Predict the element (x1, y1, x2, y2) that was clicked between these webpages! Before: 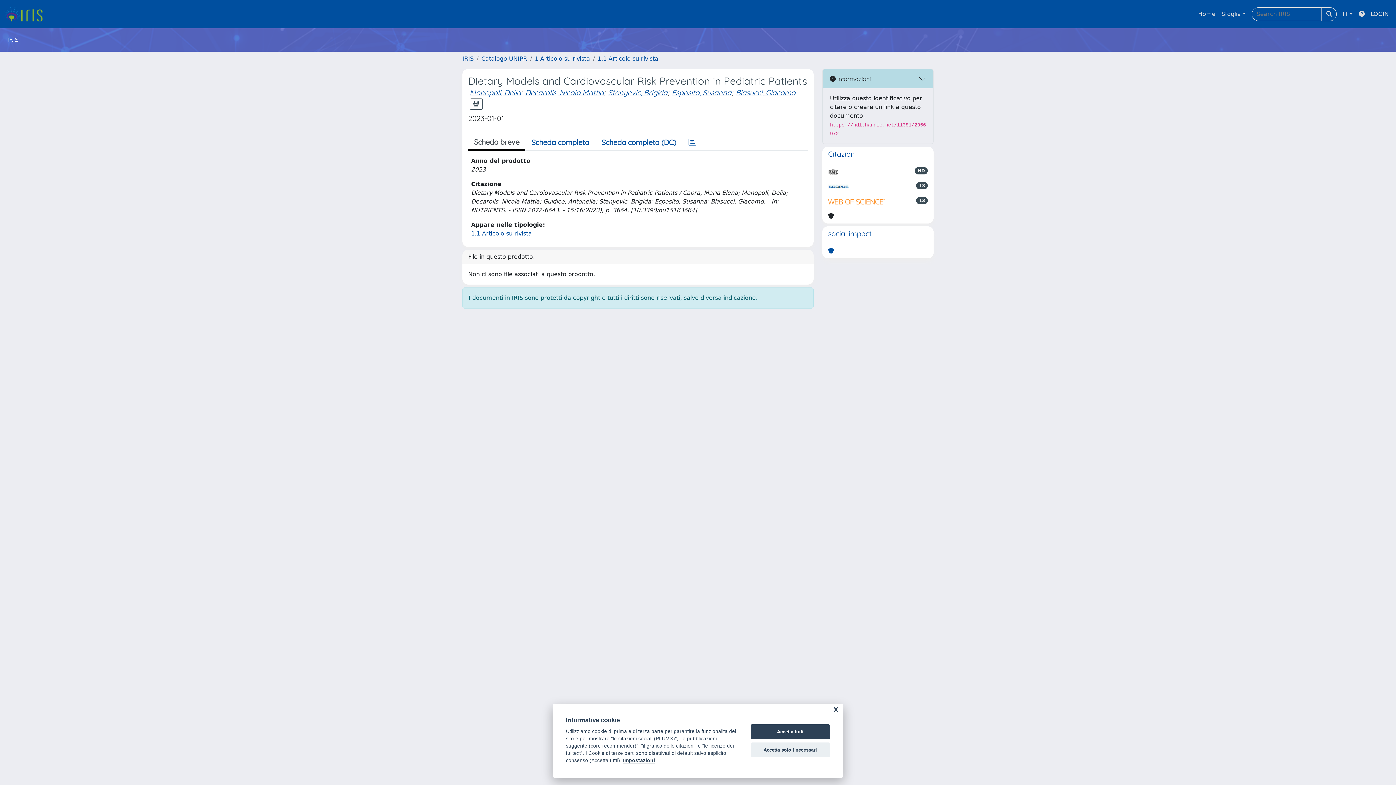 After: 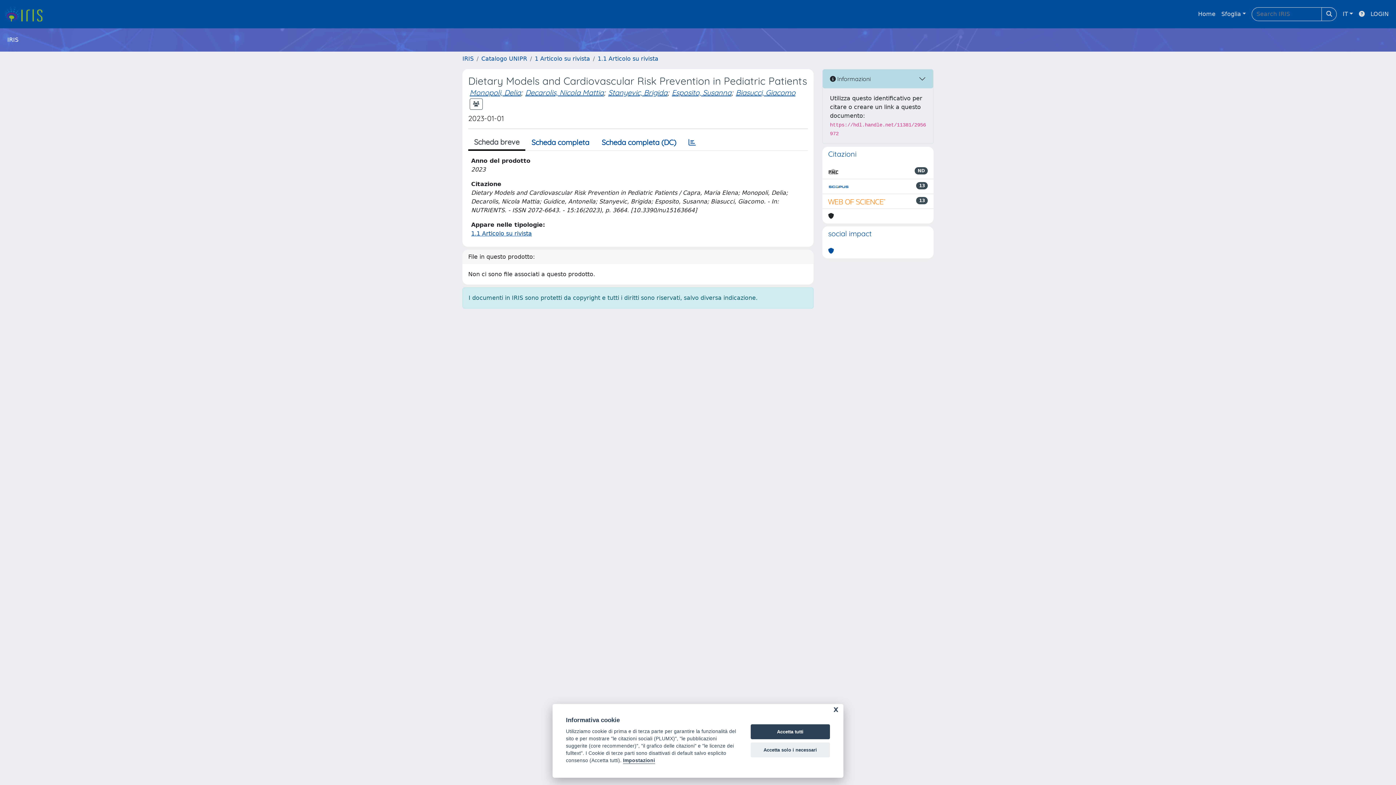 Action: bbox: (468, 134, 525, 150) label: Scheda breve